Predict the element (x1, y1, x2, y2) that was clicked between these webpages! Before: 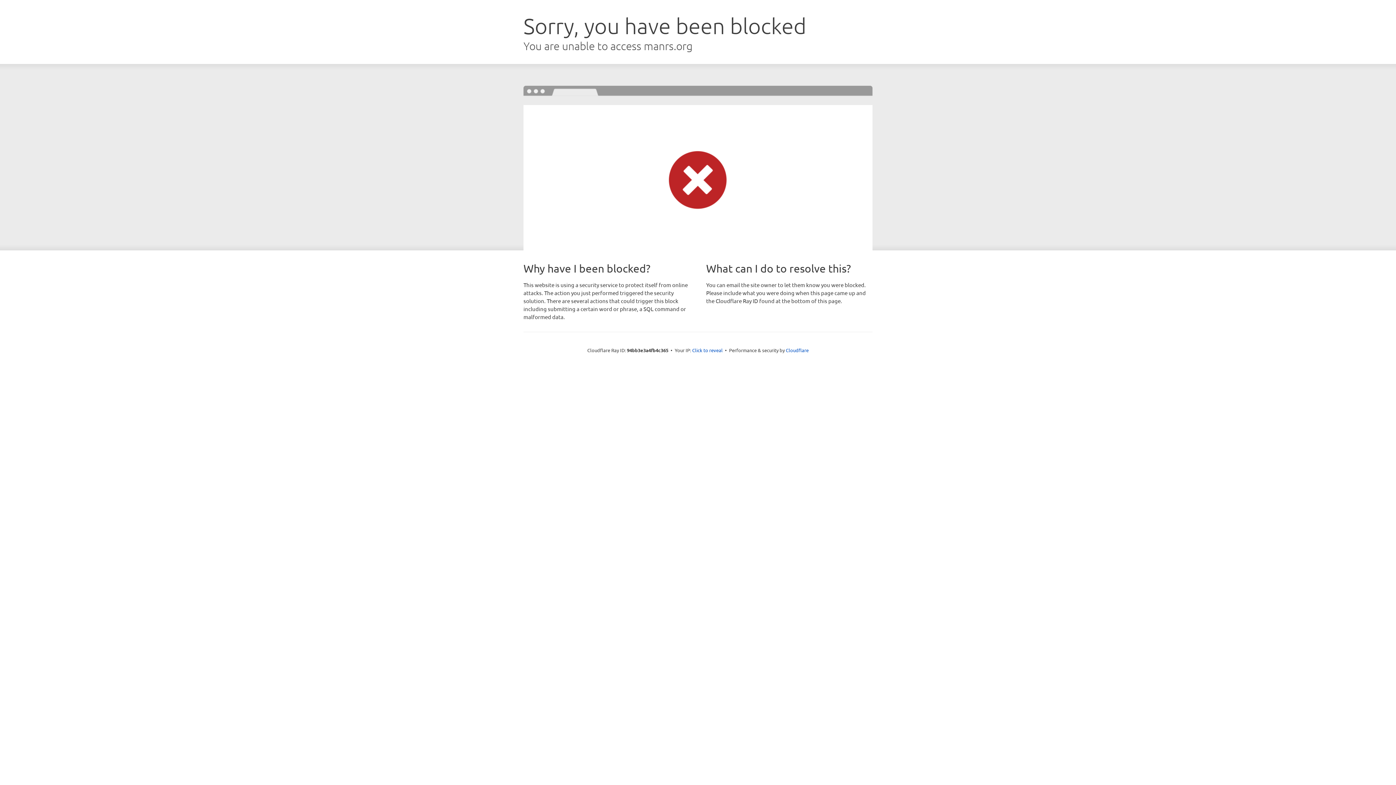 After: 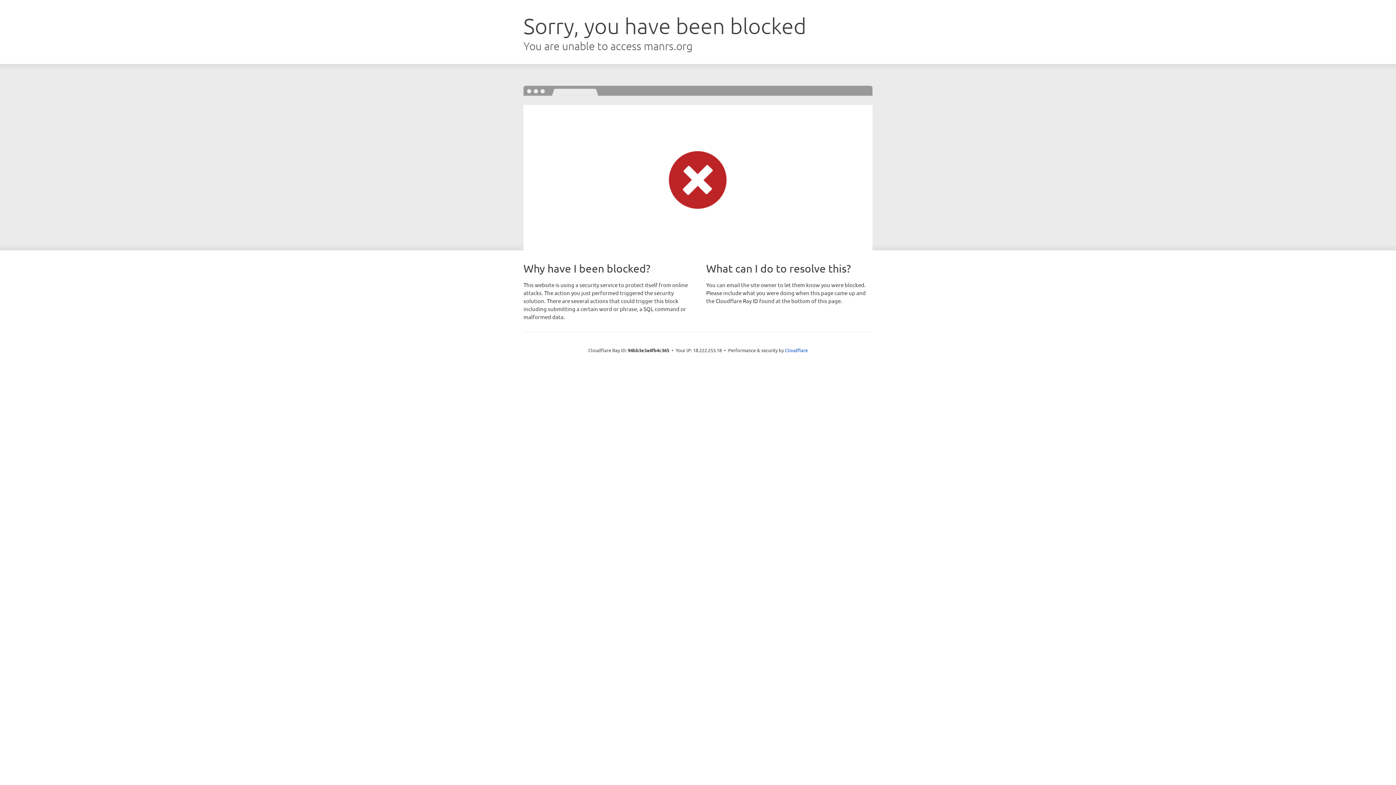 Action: bbox: (692, 346, 722, 353) label: Click to reveal